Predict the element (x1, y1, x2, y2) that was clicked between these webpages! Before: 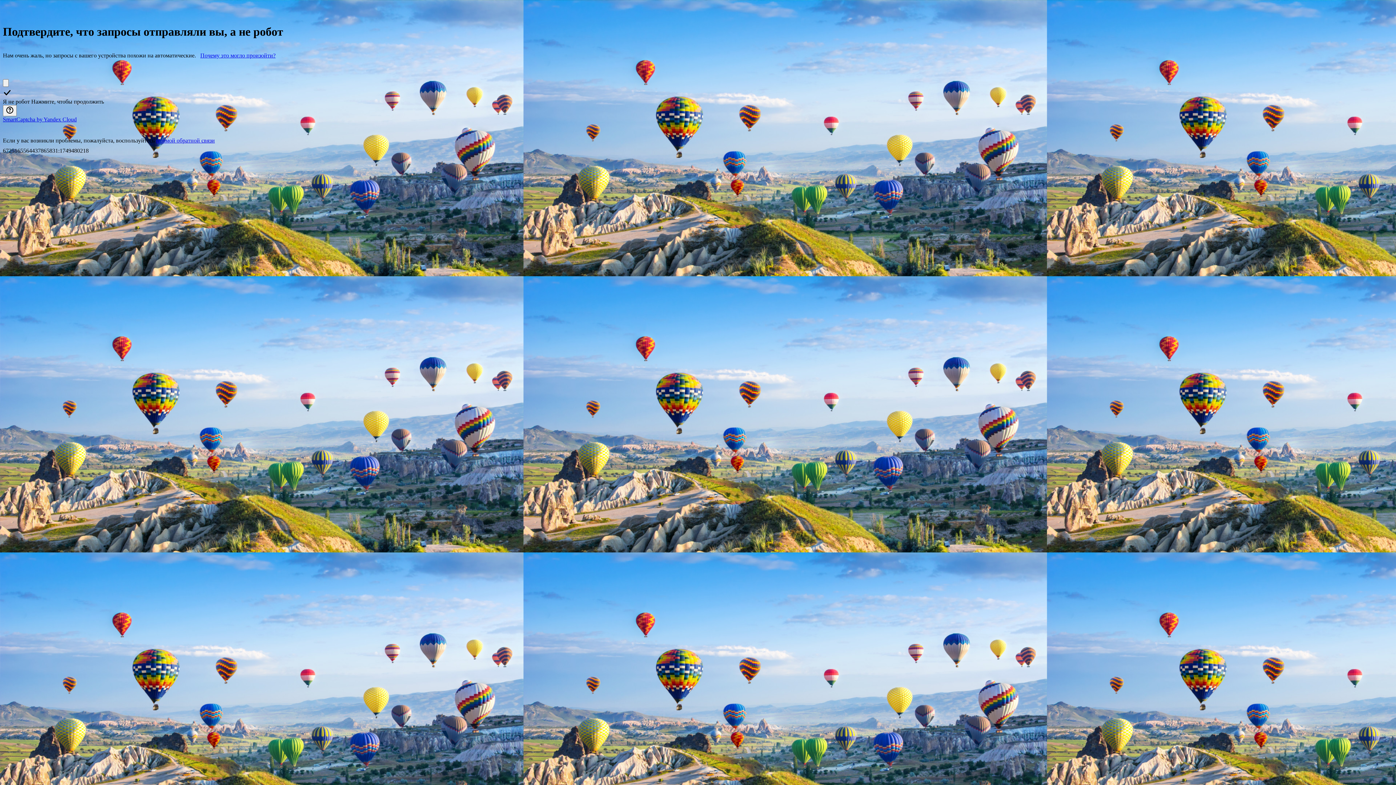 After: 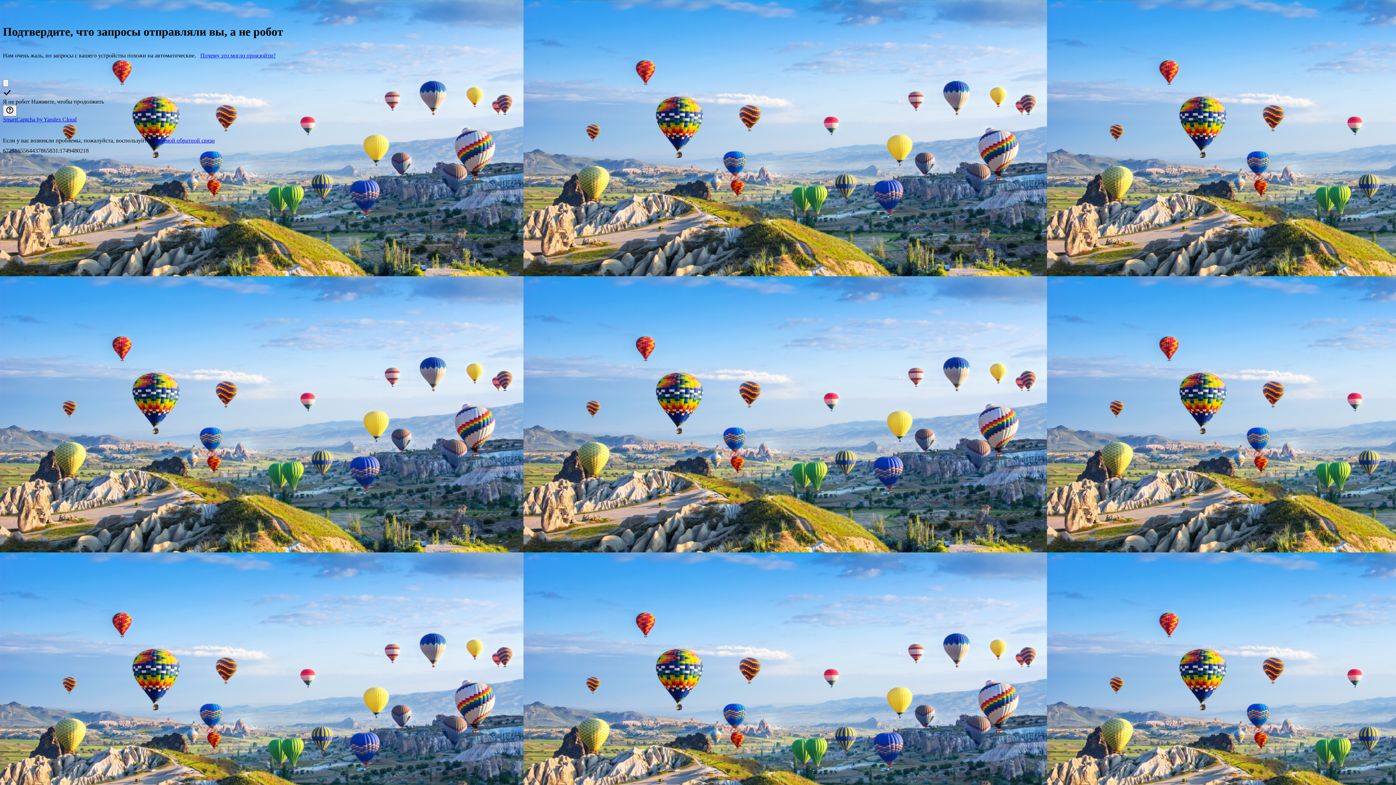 Action: bbox: (200, 52, 275, 58) label: Почему это могло произойти?